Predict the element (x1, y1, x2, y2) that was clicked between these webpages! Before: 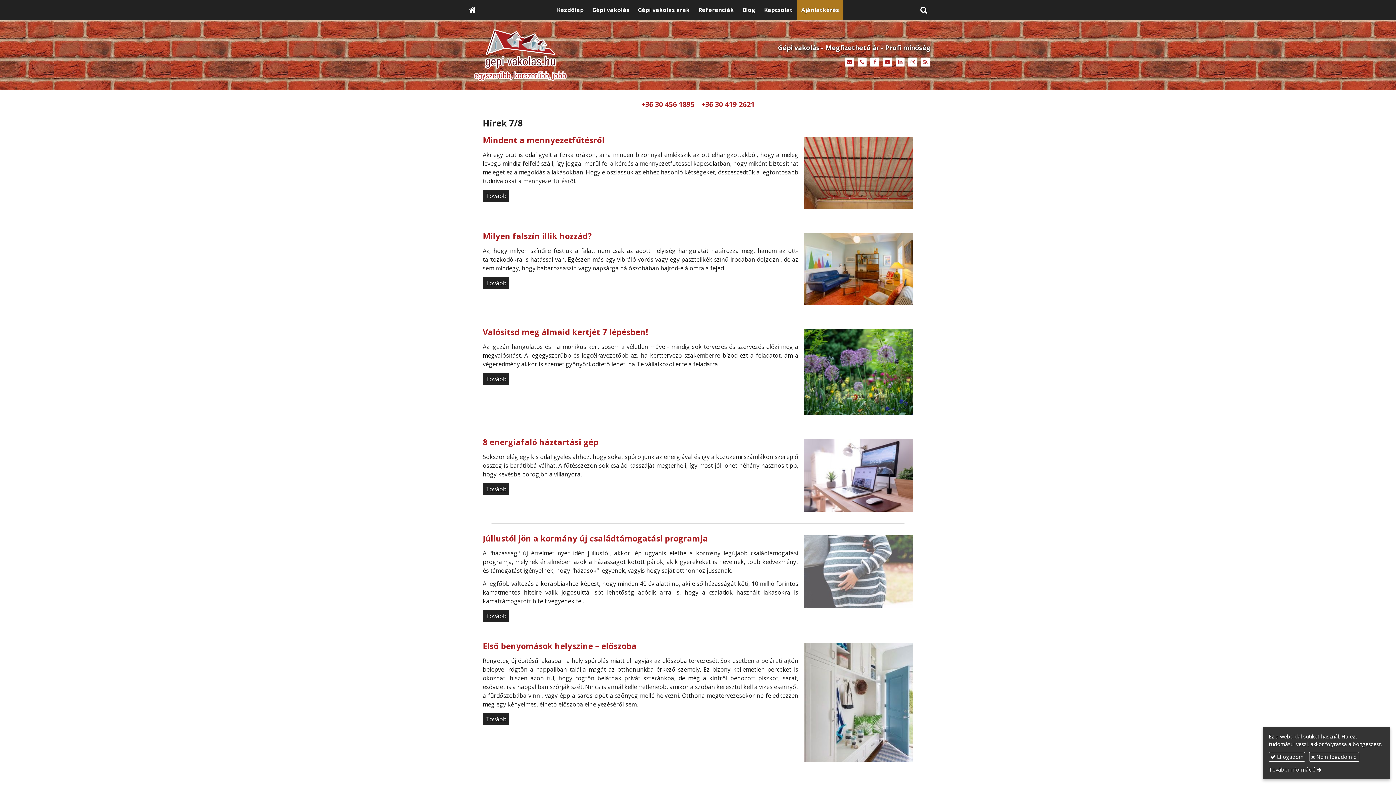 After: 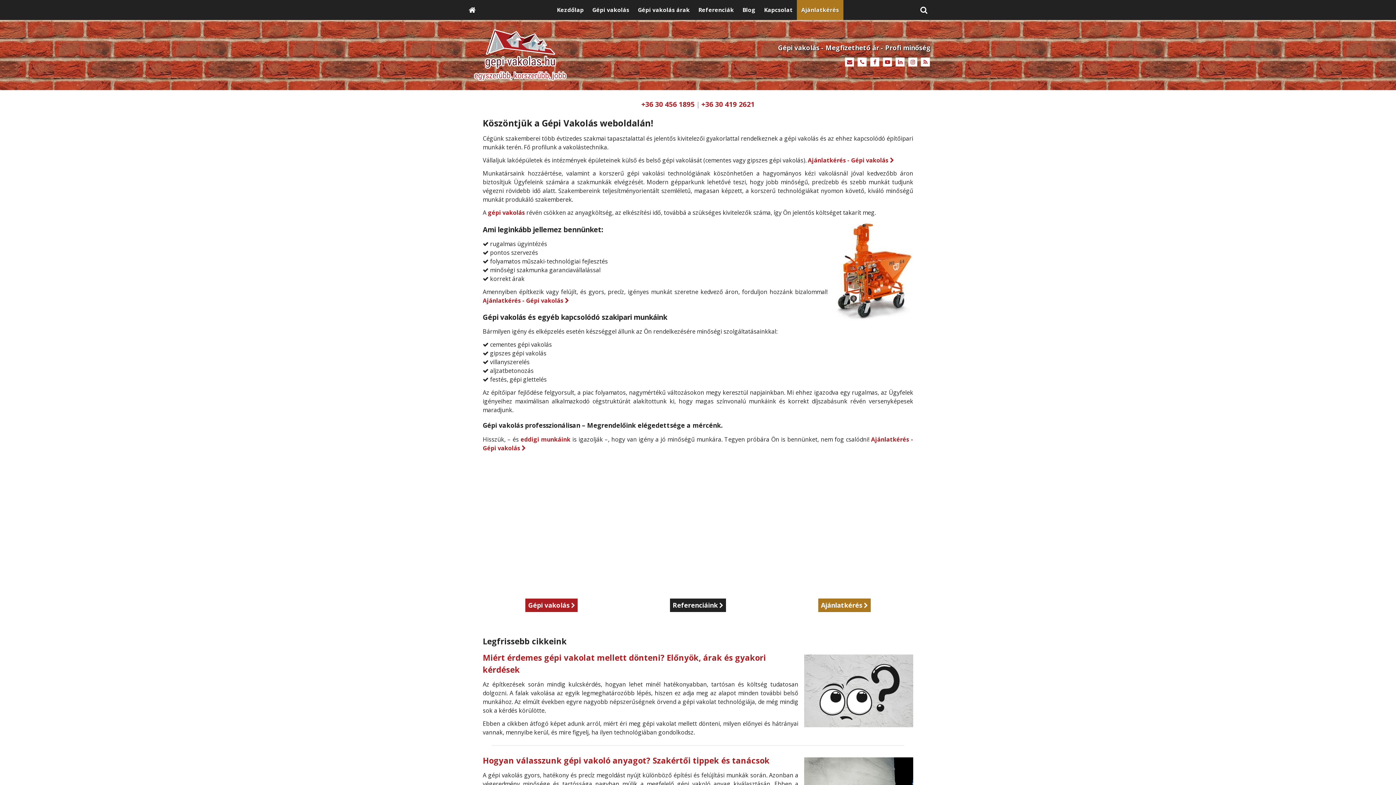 Action: label: Nyitólap bbox: (465, 28, 696, 81)